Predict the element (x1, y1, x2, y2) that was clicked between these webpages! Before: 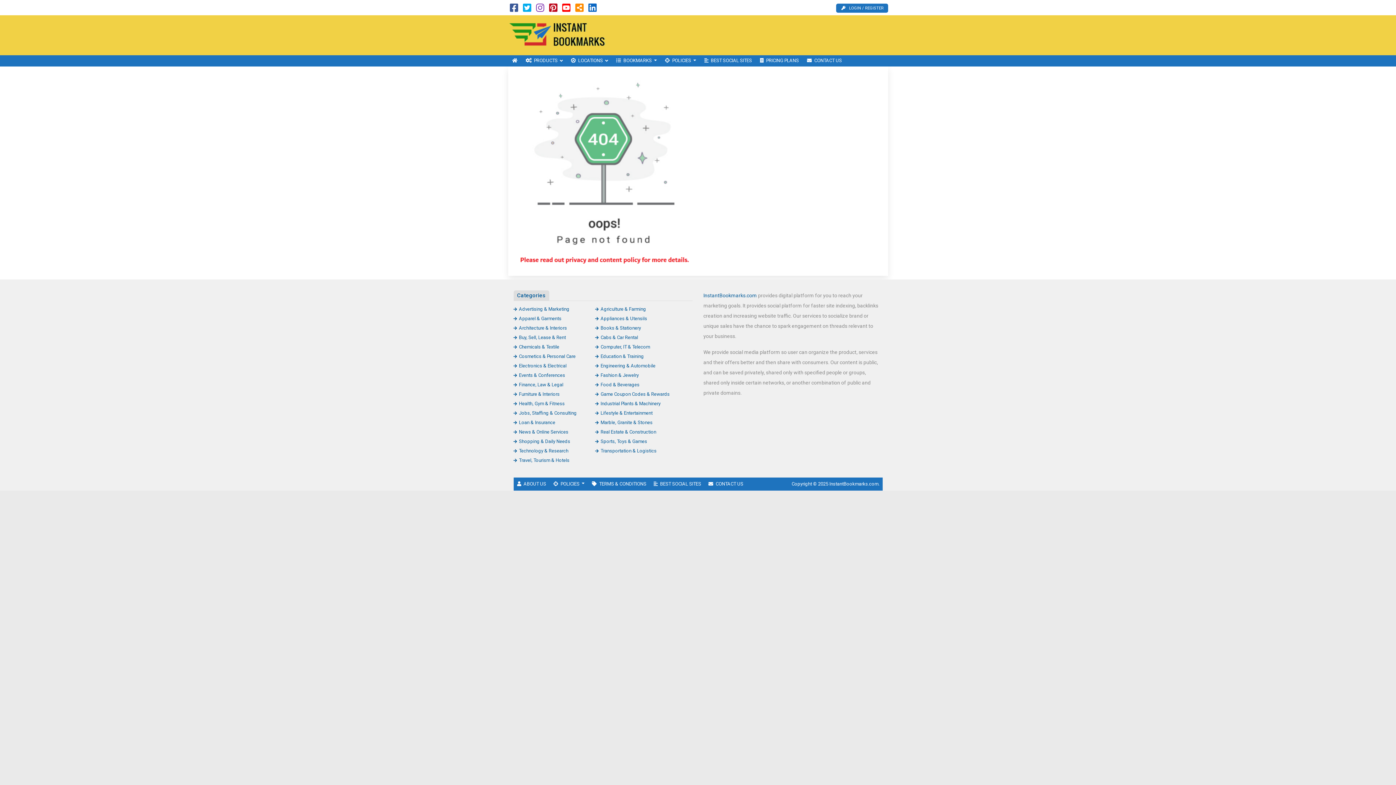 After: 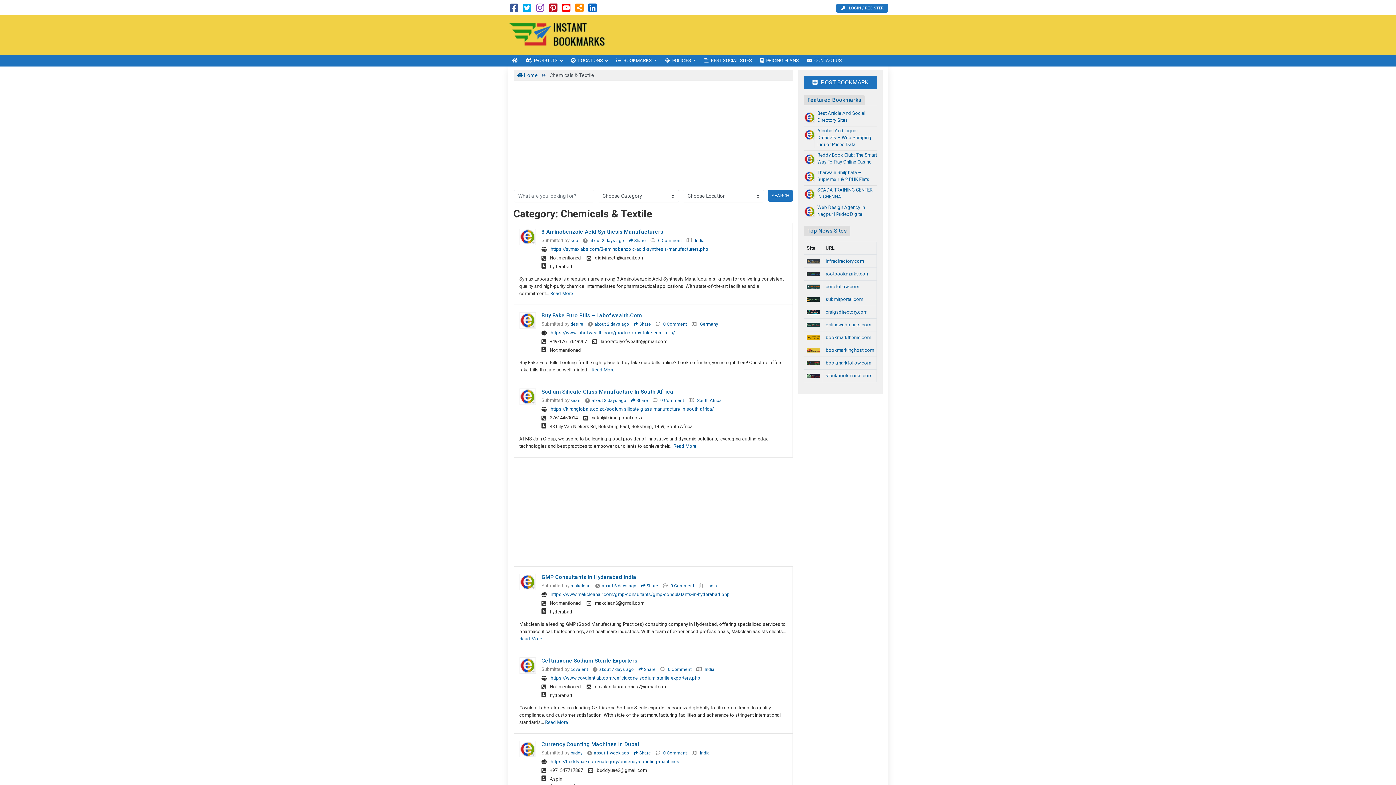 Action: bbox: (513, 344, 559, 349) label: Chemicals & Textile